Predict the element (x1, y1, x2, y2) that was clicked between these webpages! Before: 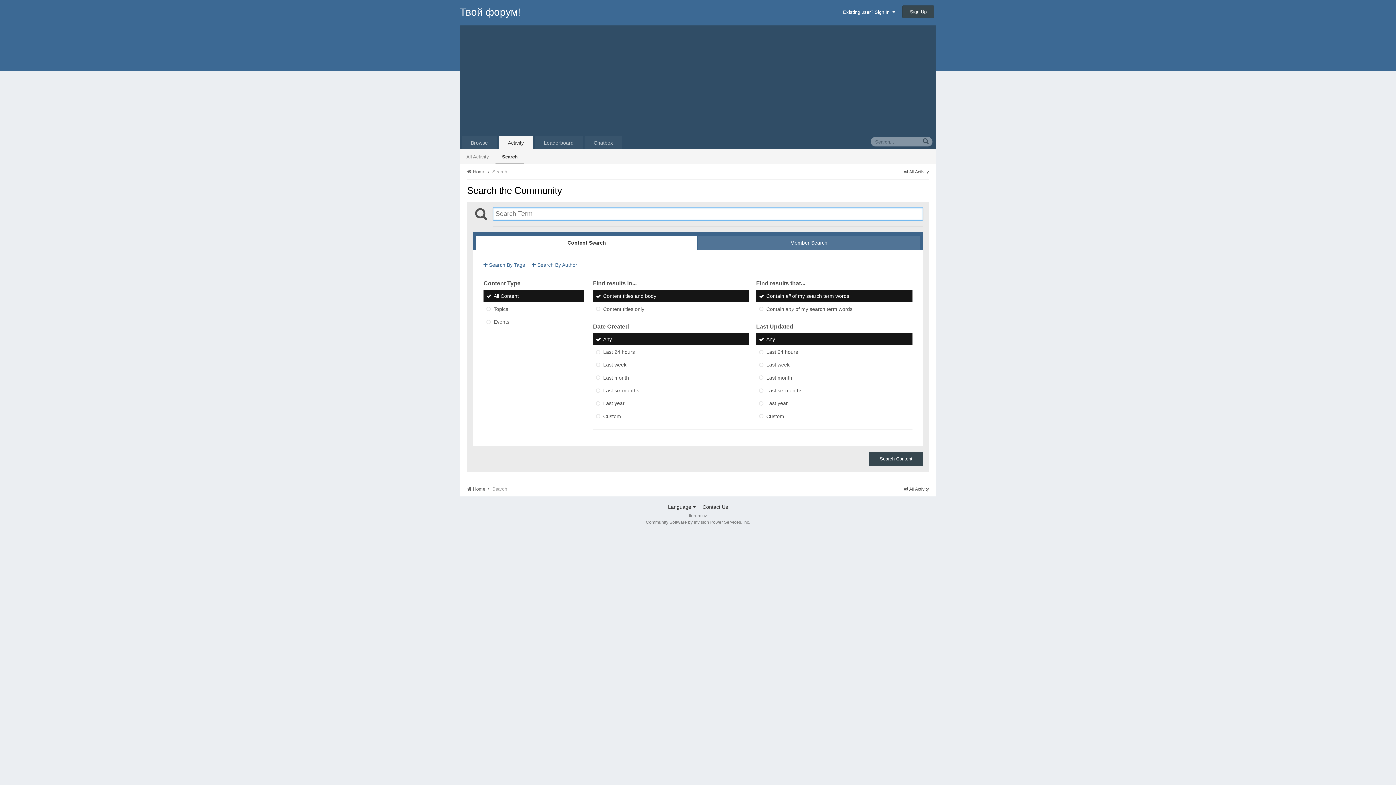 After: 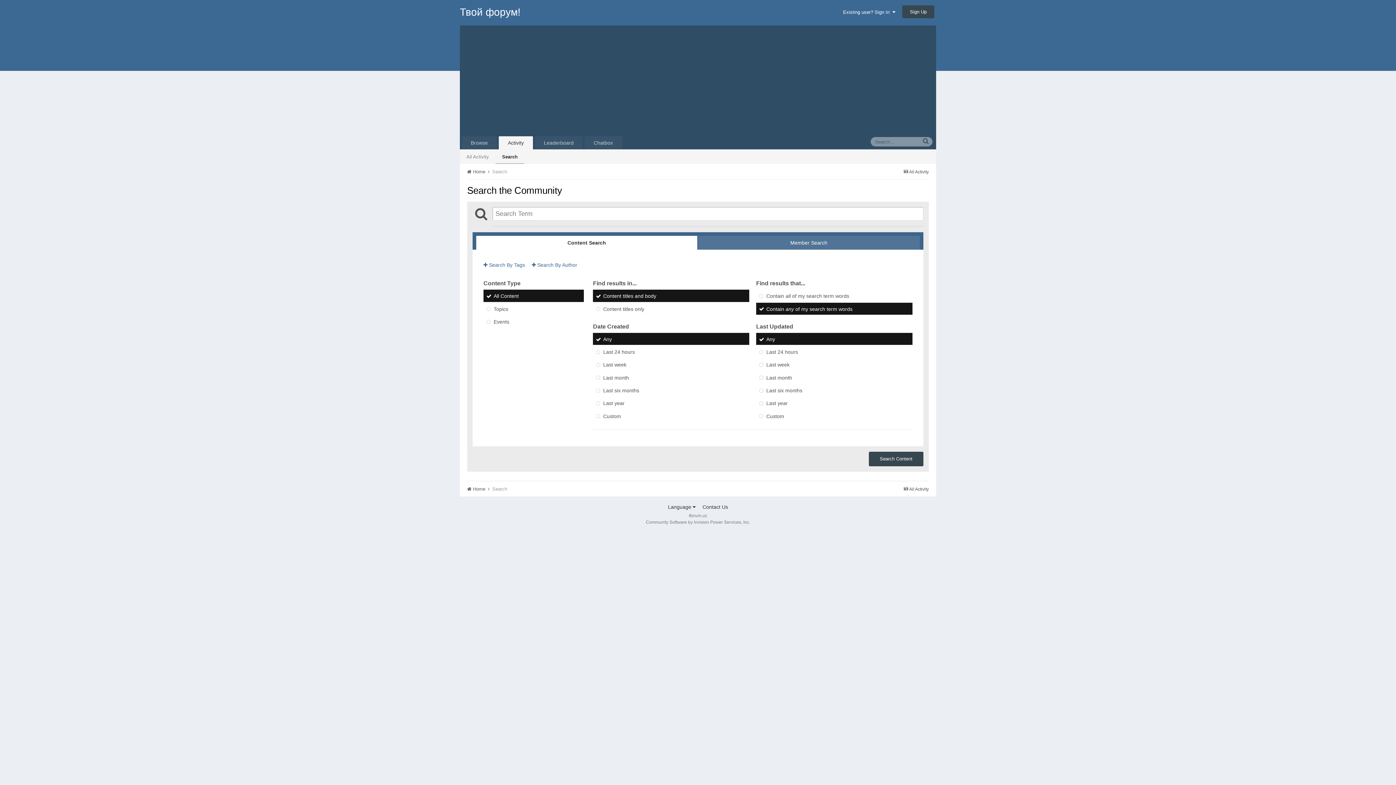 Action: bbox: (756, 302, 912, 314) label: Contain any of my search term words